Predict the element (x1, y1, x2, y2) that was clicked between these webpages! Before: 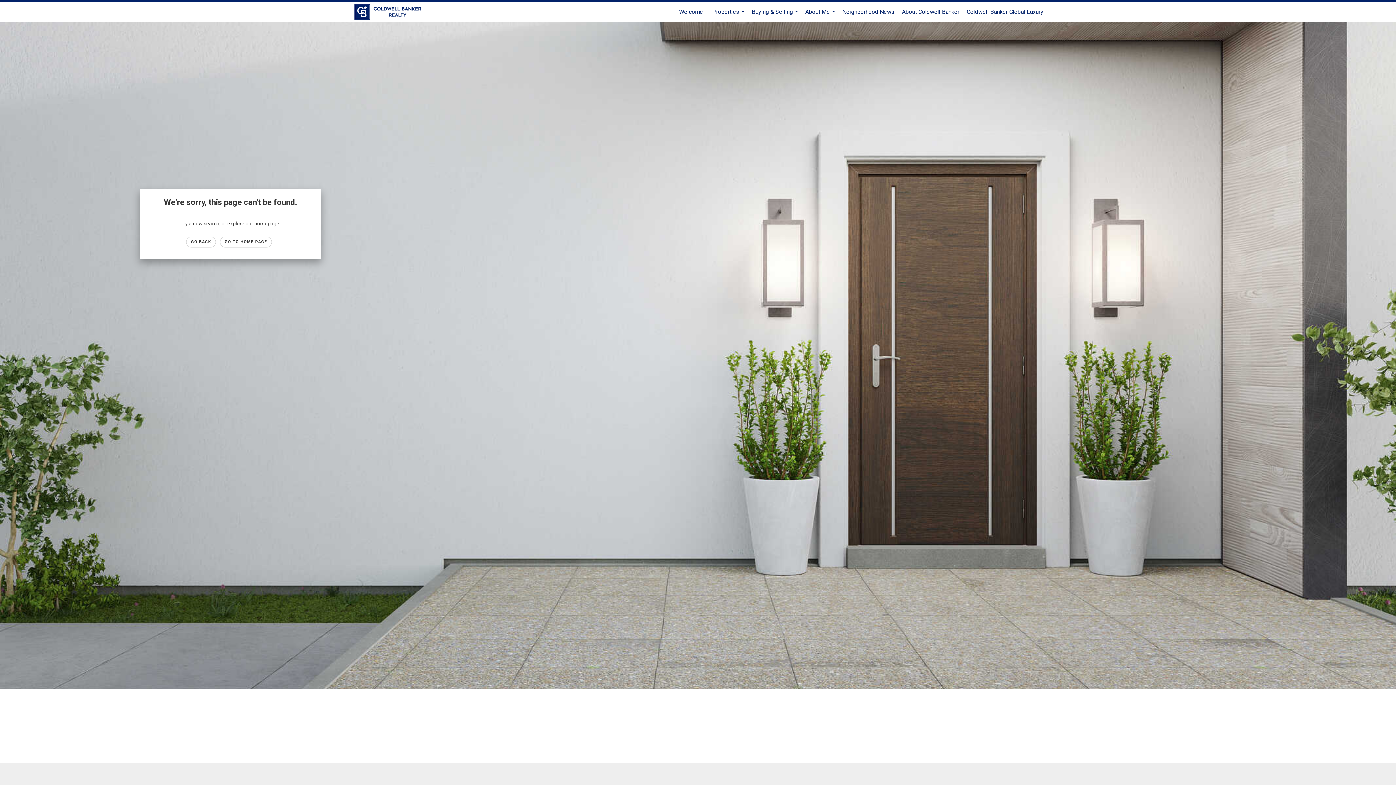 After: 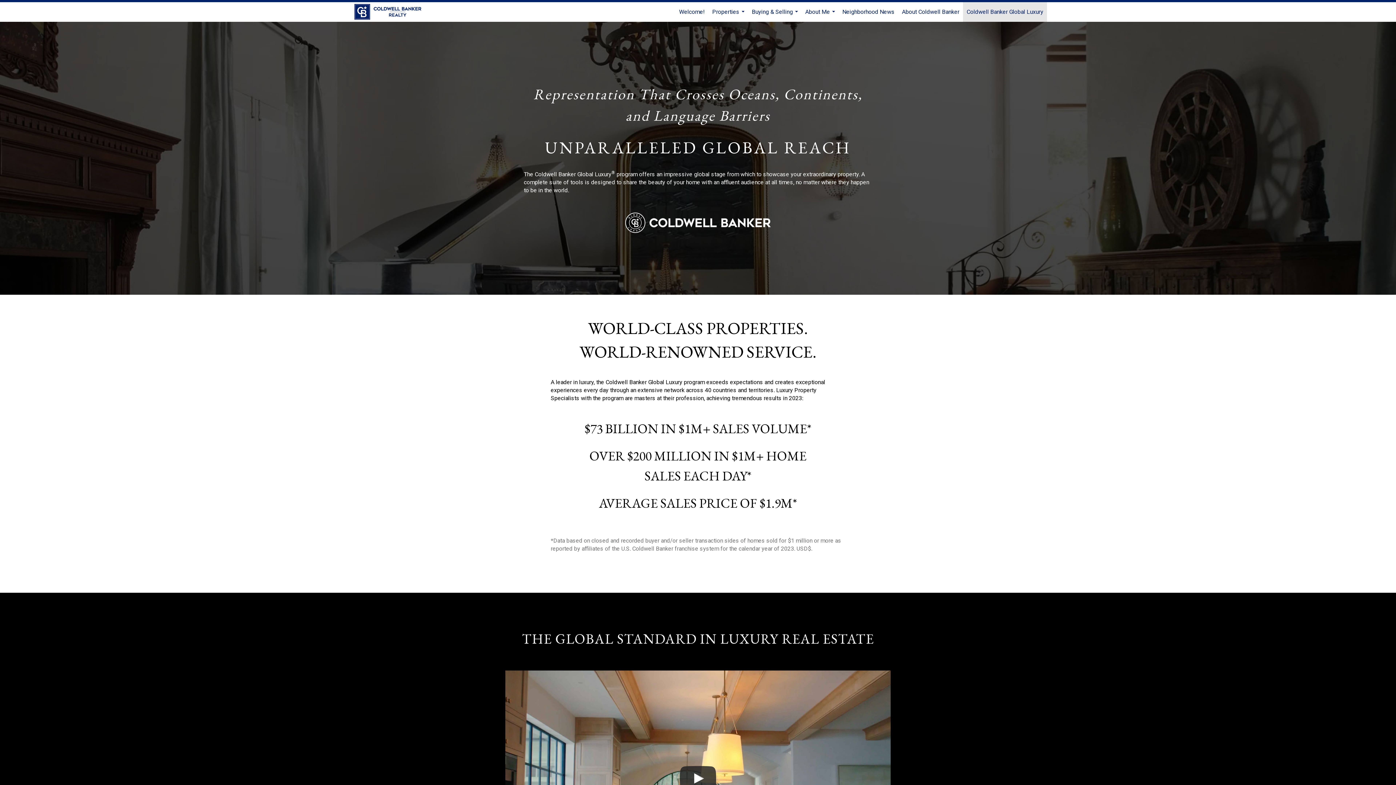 Action: bbox: (963, 2, 1047, 21) label: Coldwell Banker Global Luxury